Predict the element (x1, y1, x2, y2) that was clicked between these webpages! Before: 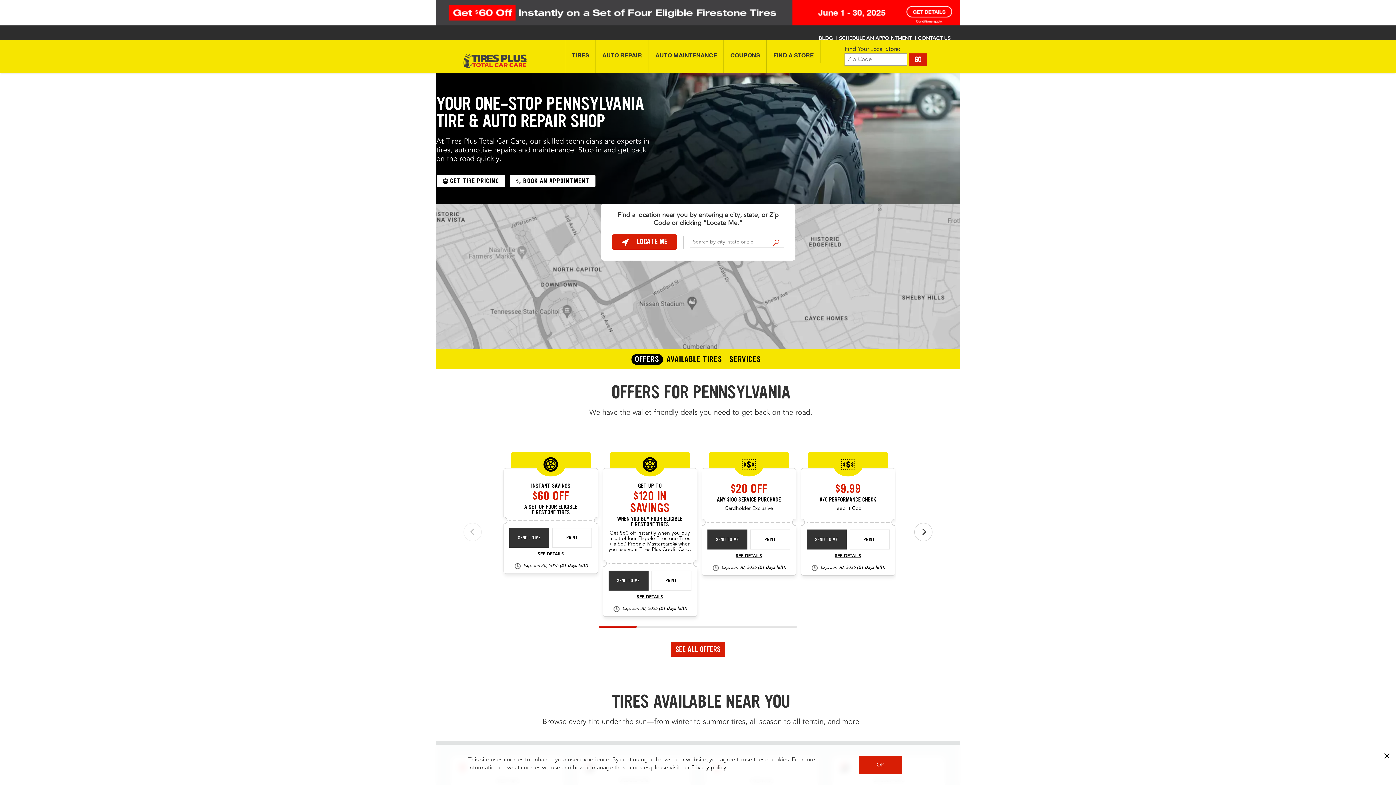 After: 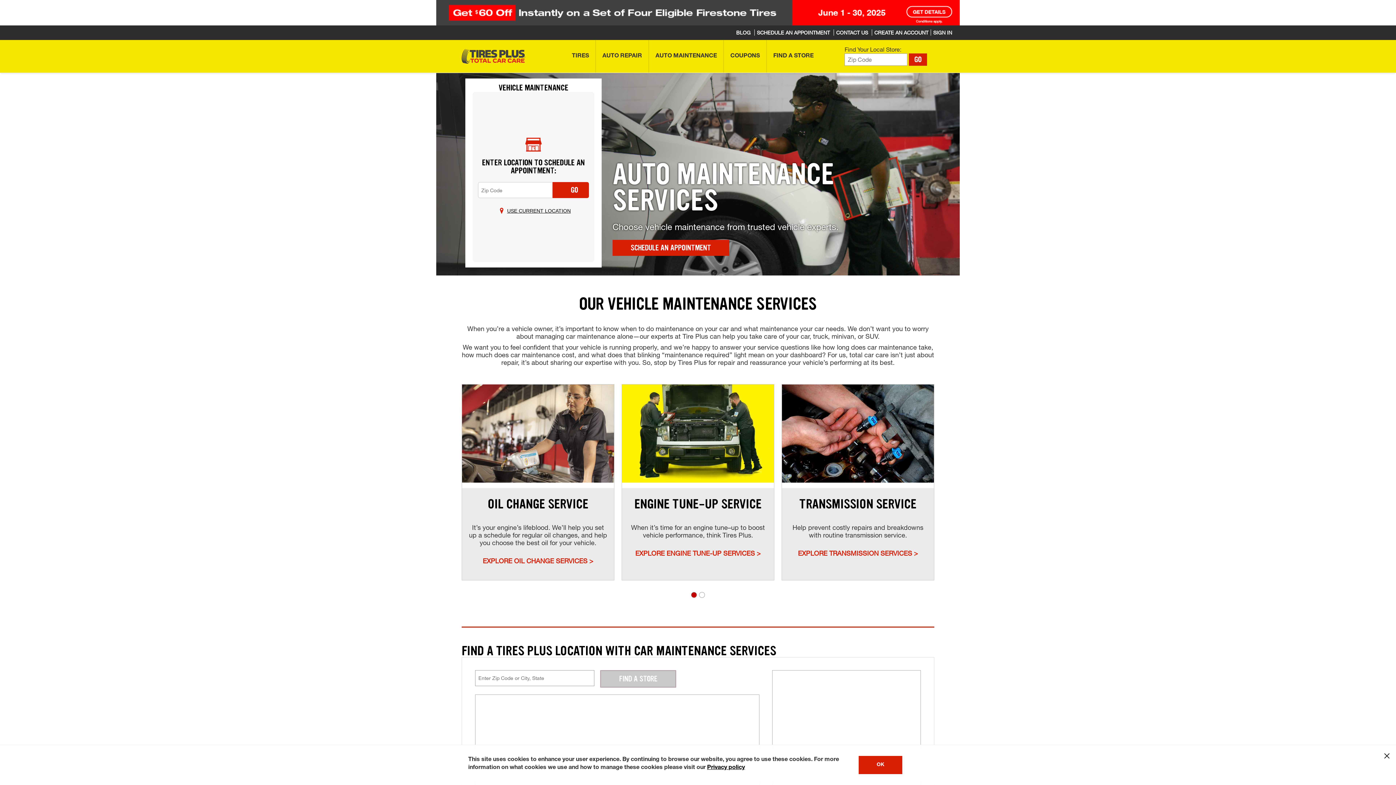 Action: label: AUTO MAINTENANCE bbox: (649, 40, 723, 72)